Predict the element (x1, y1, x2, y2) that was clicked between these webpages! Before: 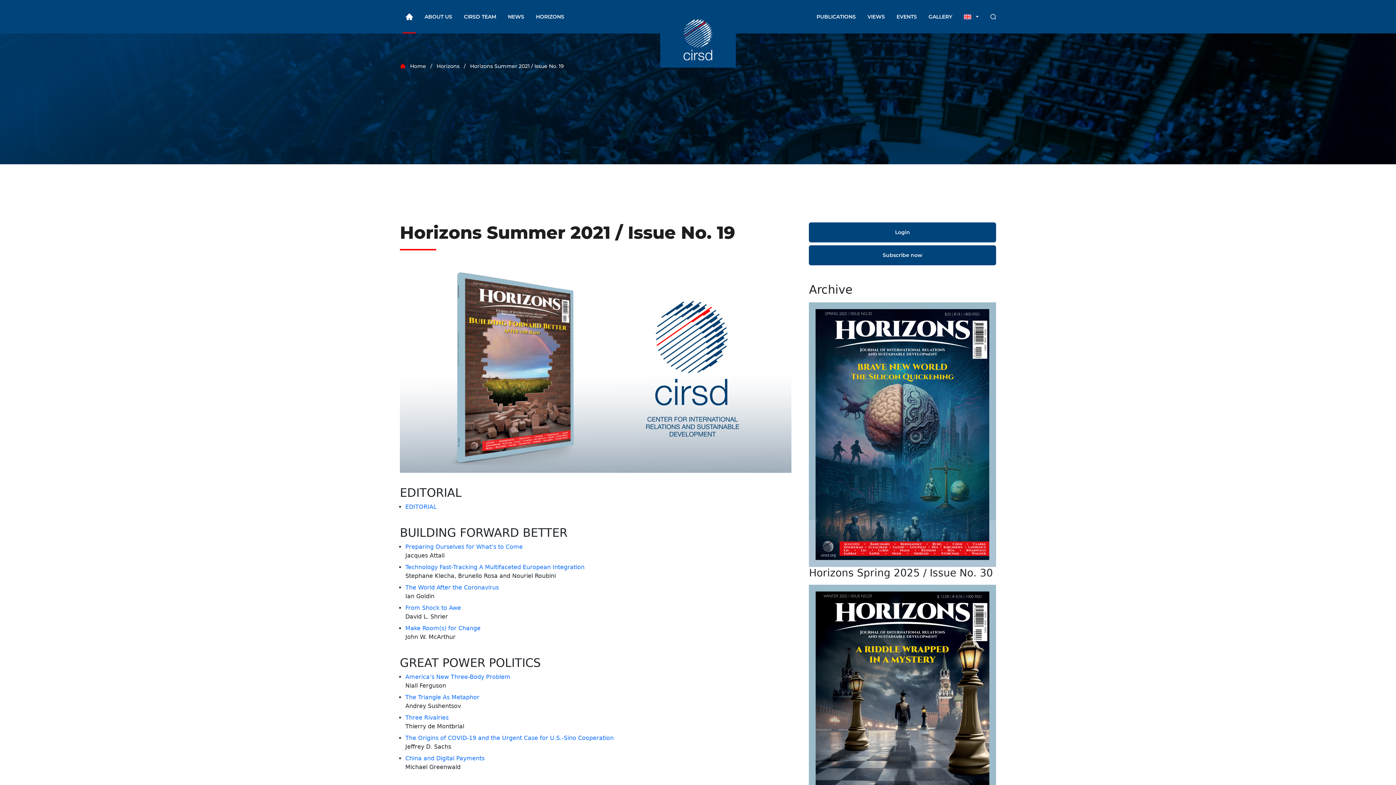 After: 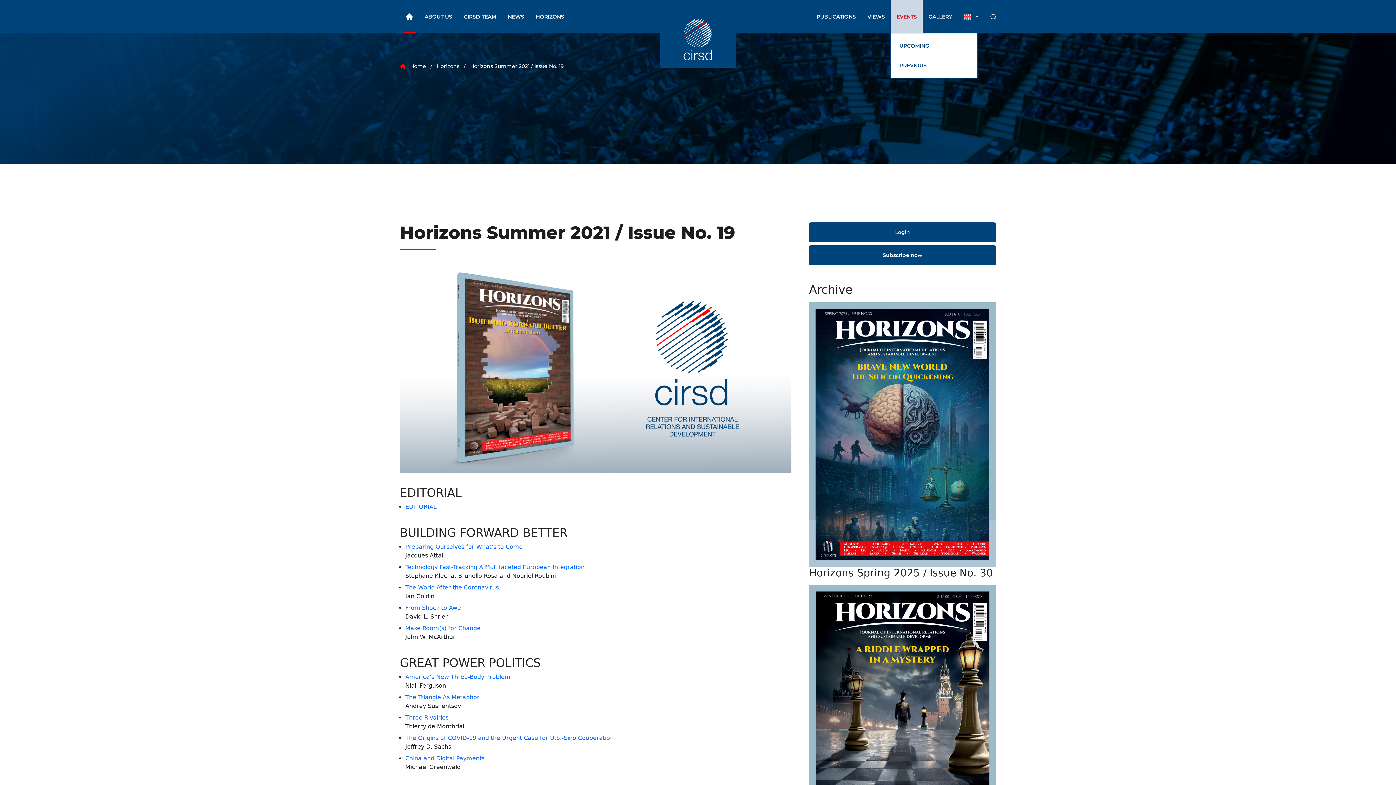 Action: bbox: (890, 0, 922, 33) label: EVENTS